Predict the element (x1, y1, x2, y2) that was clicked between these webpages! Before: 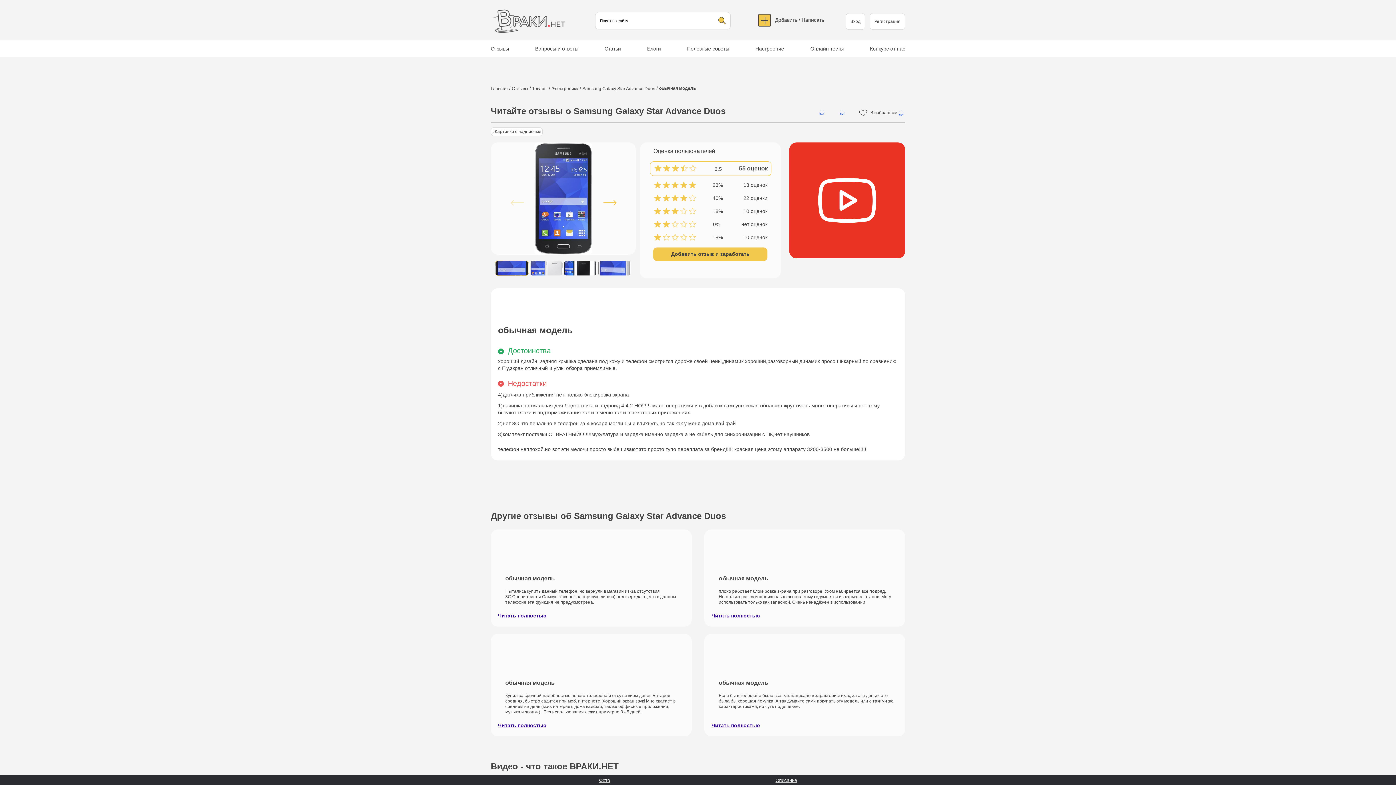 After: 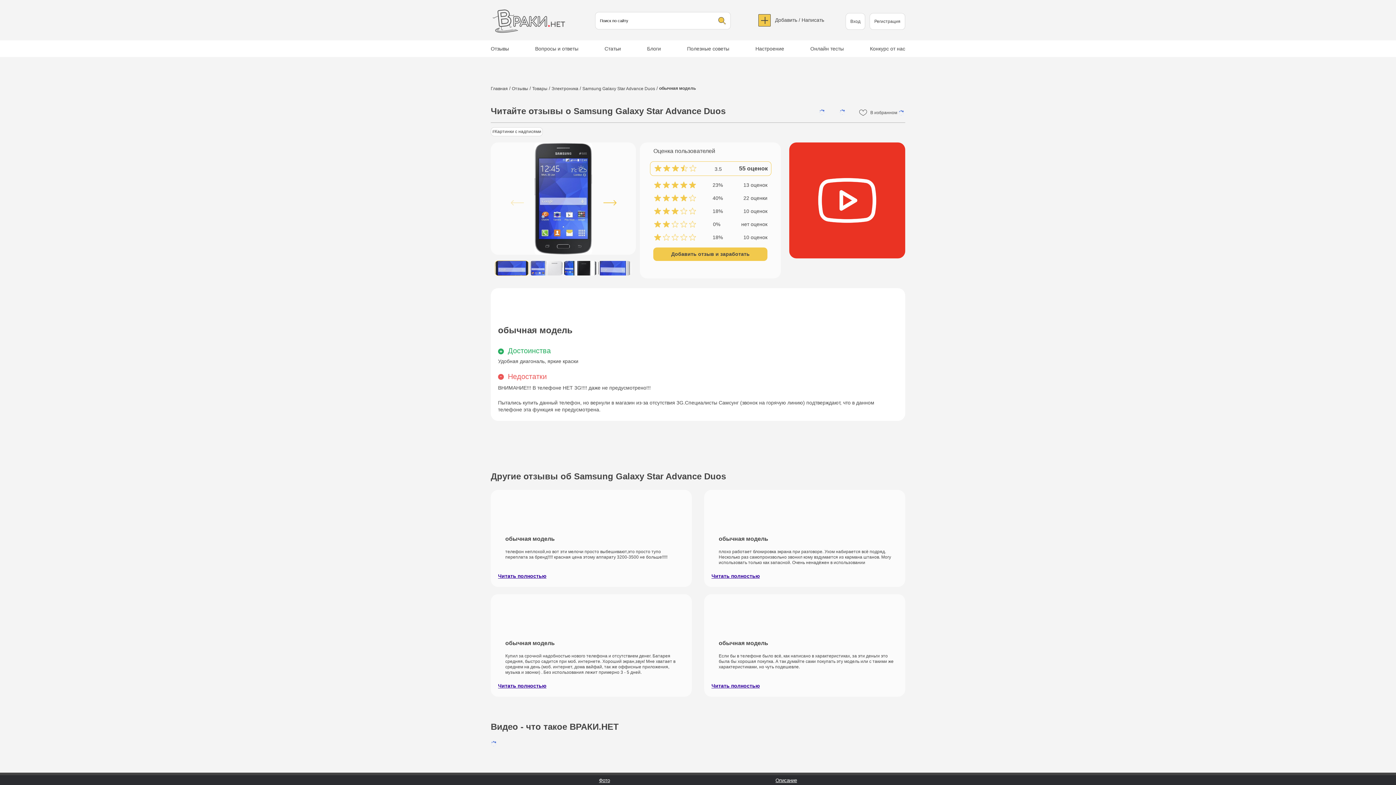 Action: label: Читать полностью bbox: (498, 613, 546, 618)